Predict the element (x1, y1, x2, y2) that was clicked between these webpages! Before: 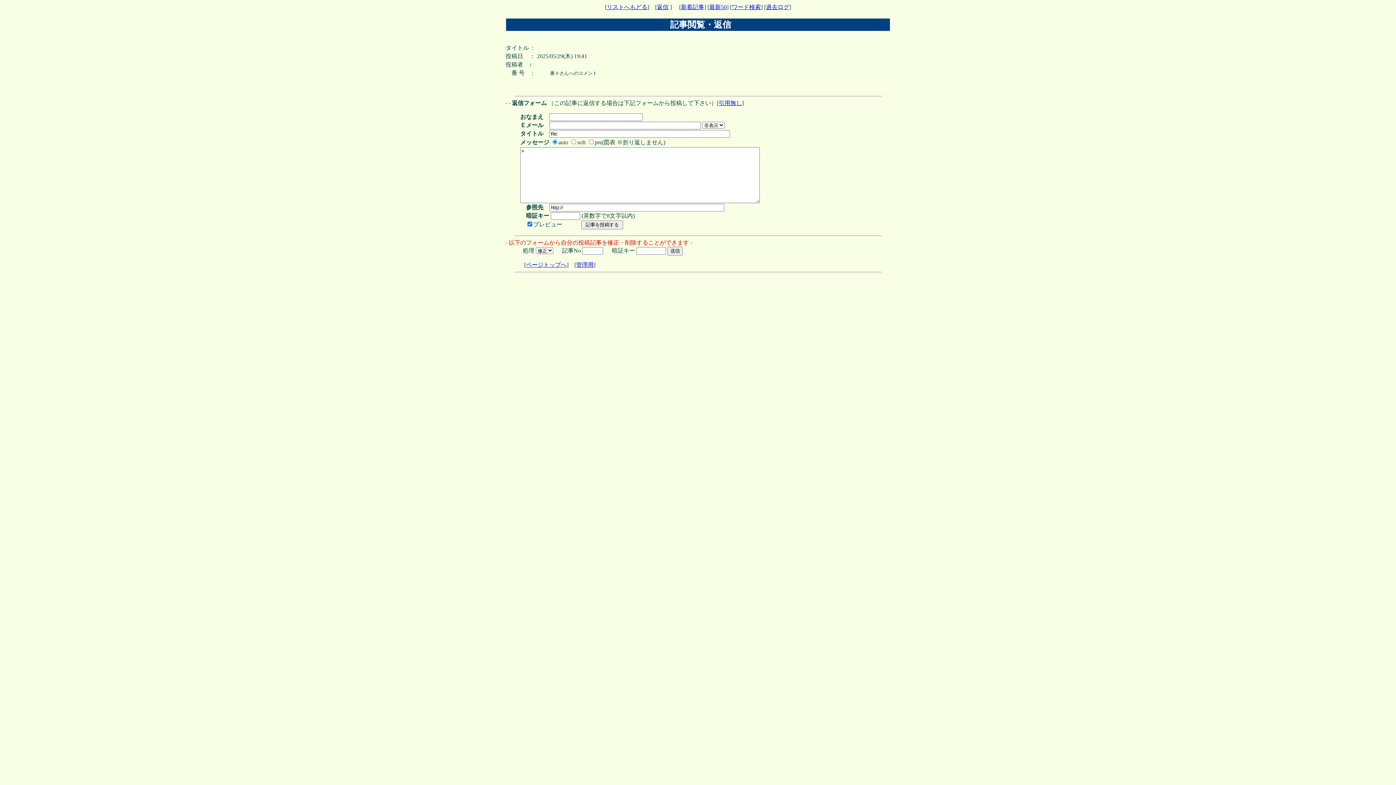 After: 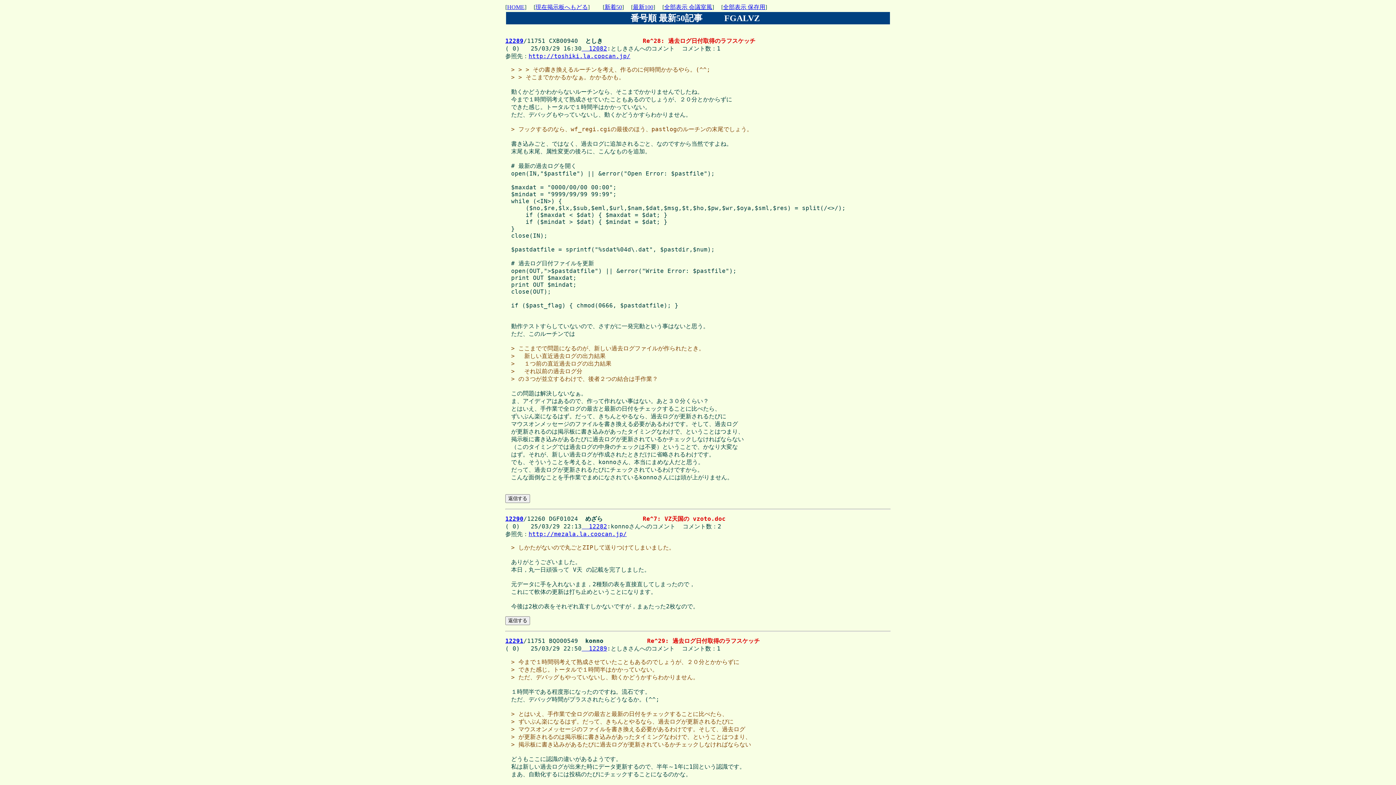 Action: label: 最新50 bbox: (709, 4, 726, 10)